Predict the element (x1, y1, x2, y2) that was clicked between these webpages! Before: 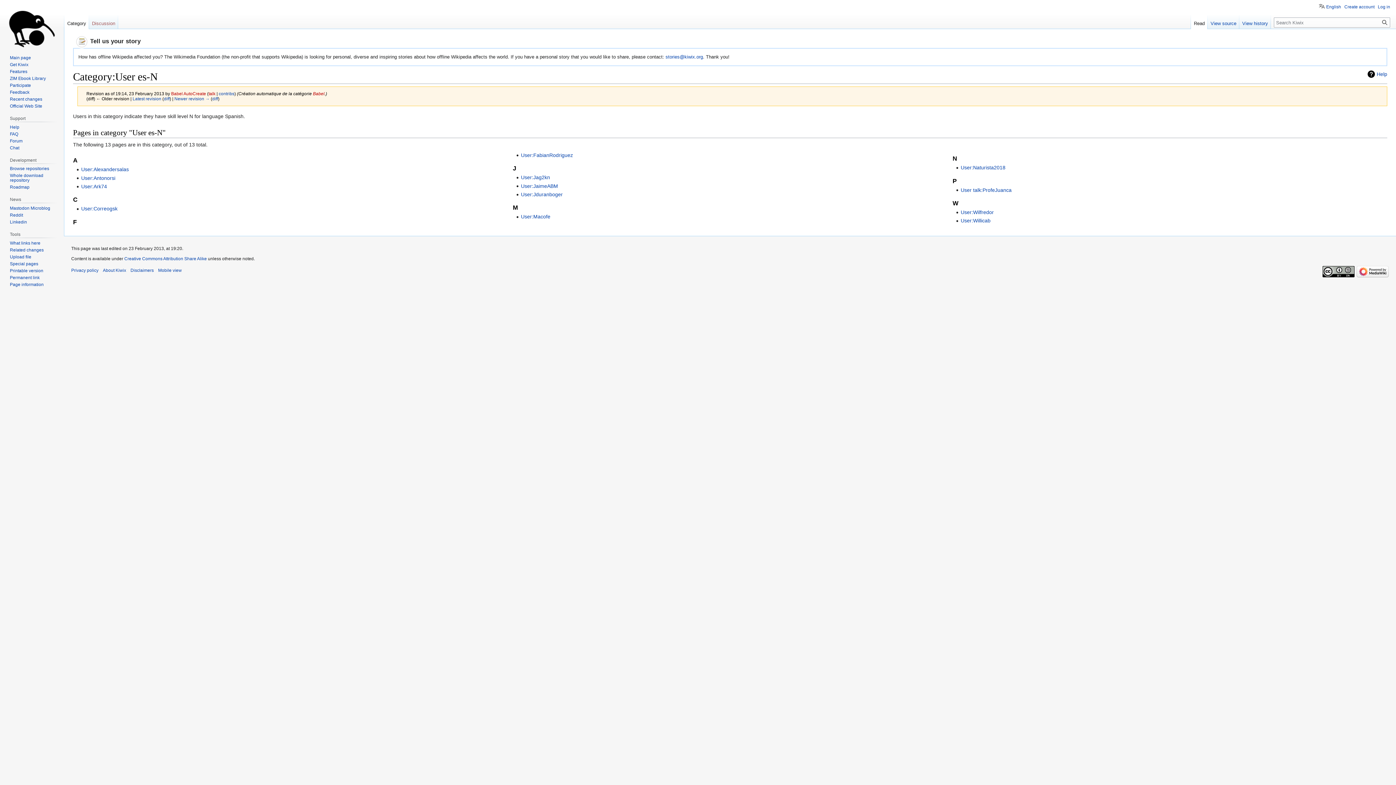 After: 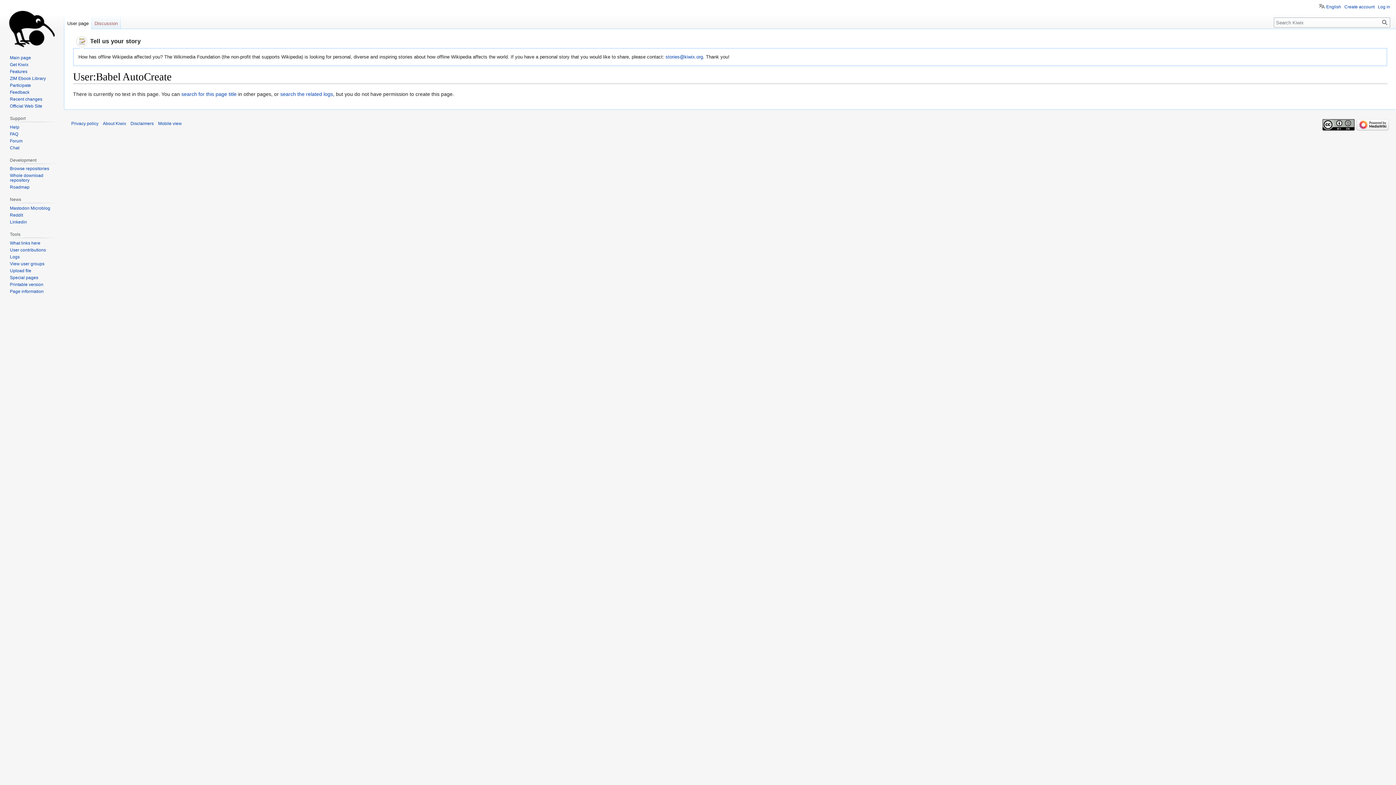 Action: bbox: (171, 91, 206, 96) label: Babel AutoCreate